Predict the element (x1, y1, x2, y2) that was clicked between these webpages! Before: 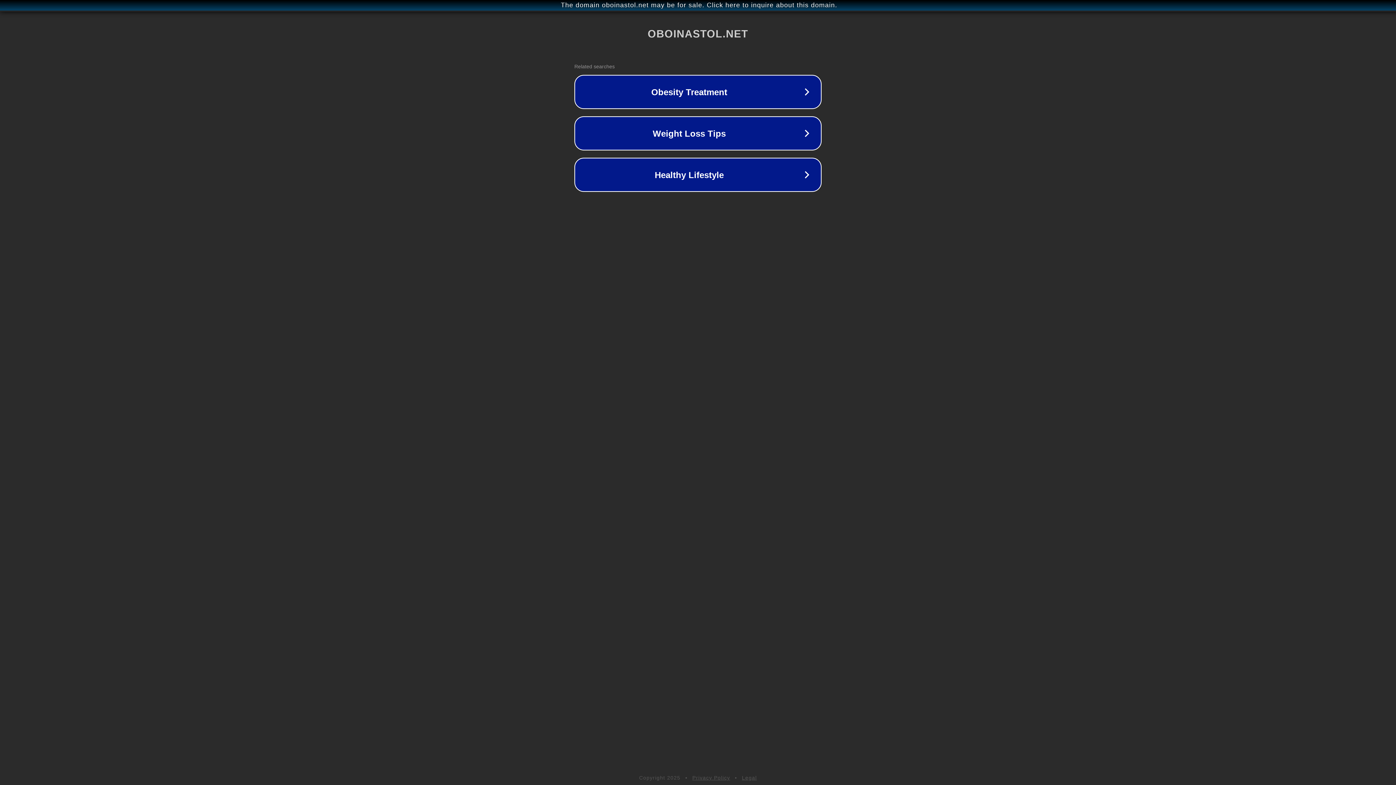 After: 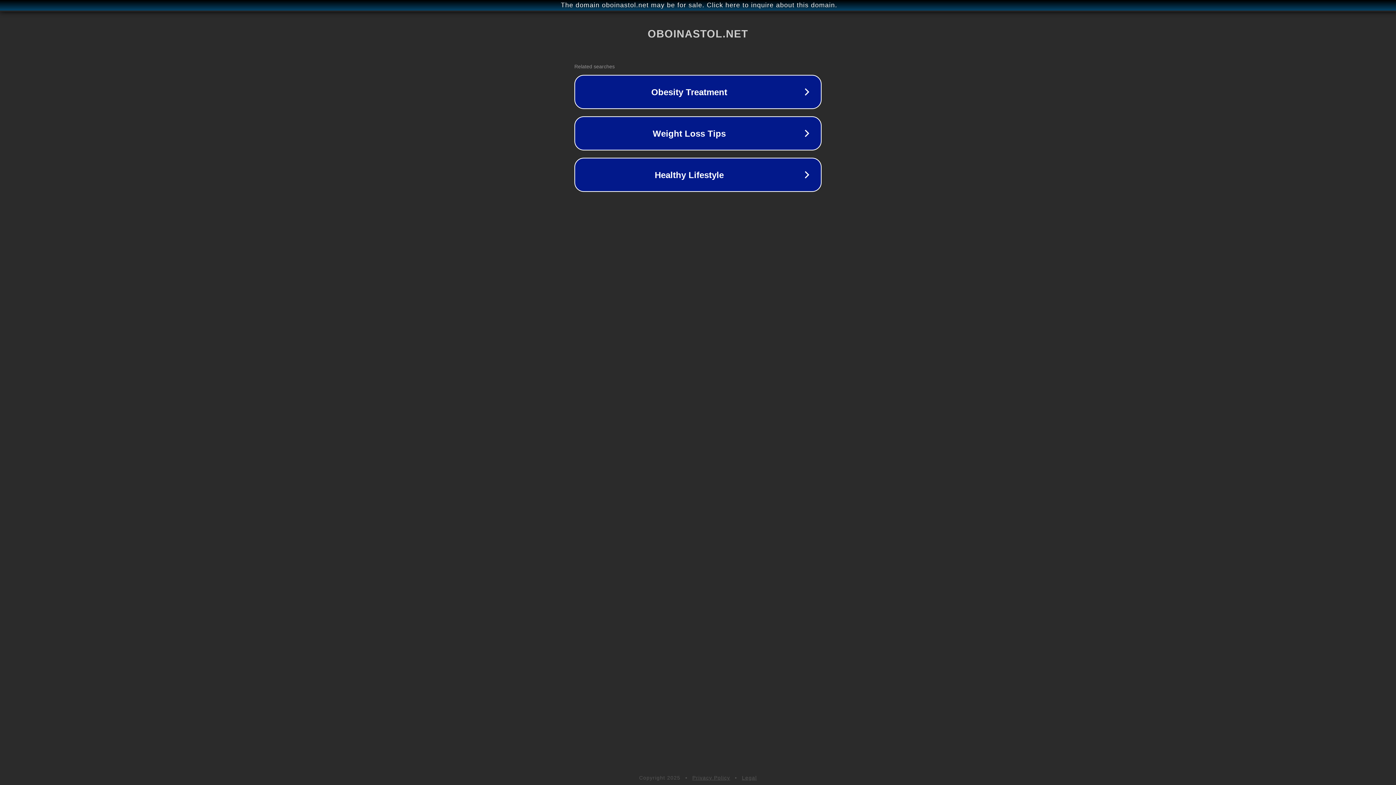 Action: bbox: (692, 775, 730, 781) label: Privacy Policy